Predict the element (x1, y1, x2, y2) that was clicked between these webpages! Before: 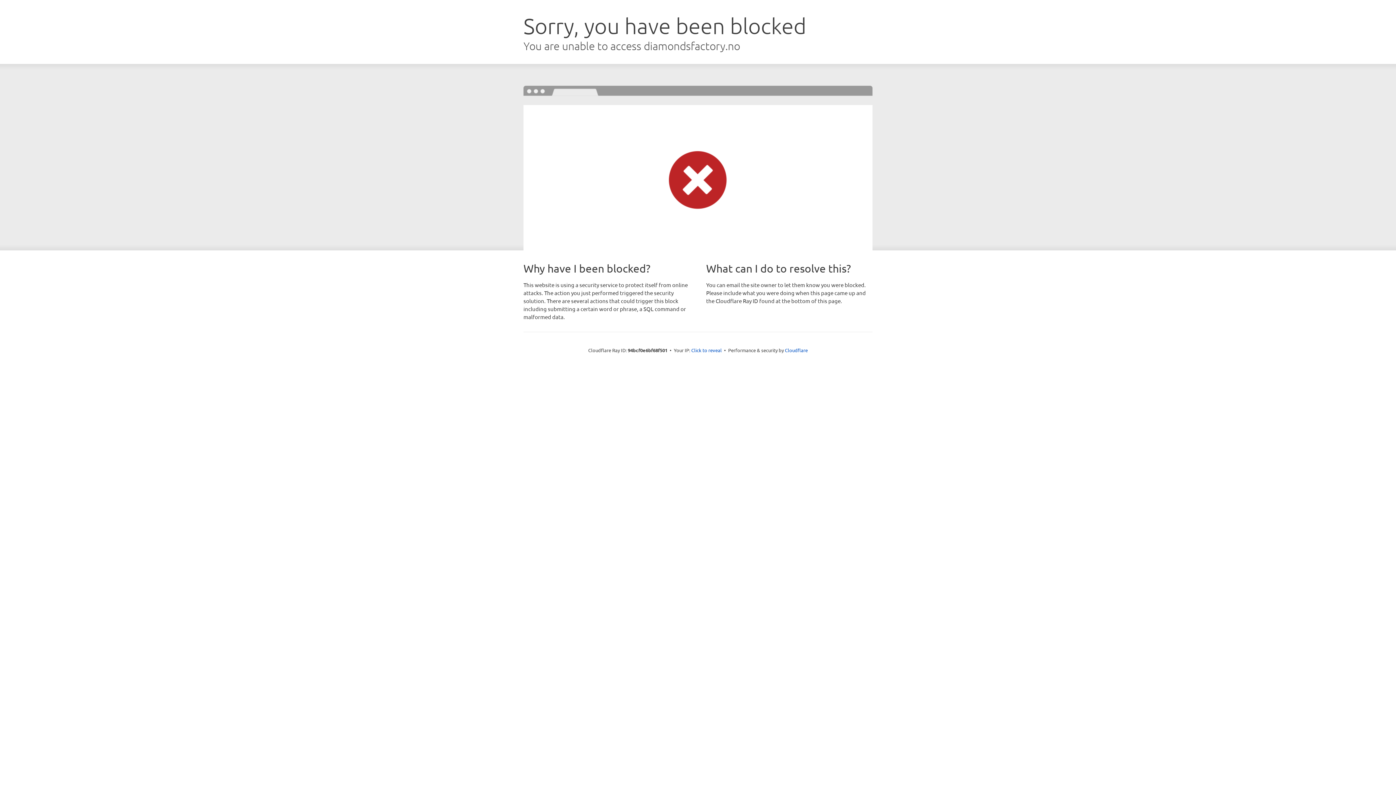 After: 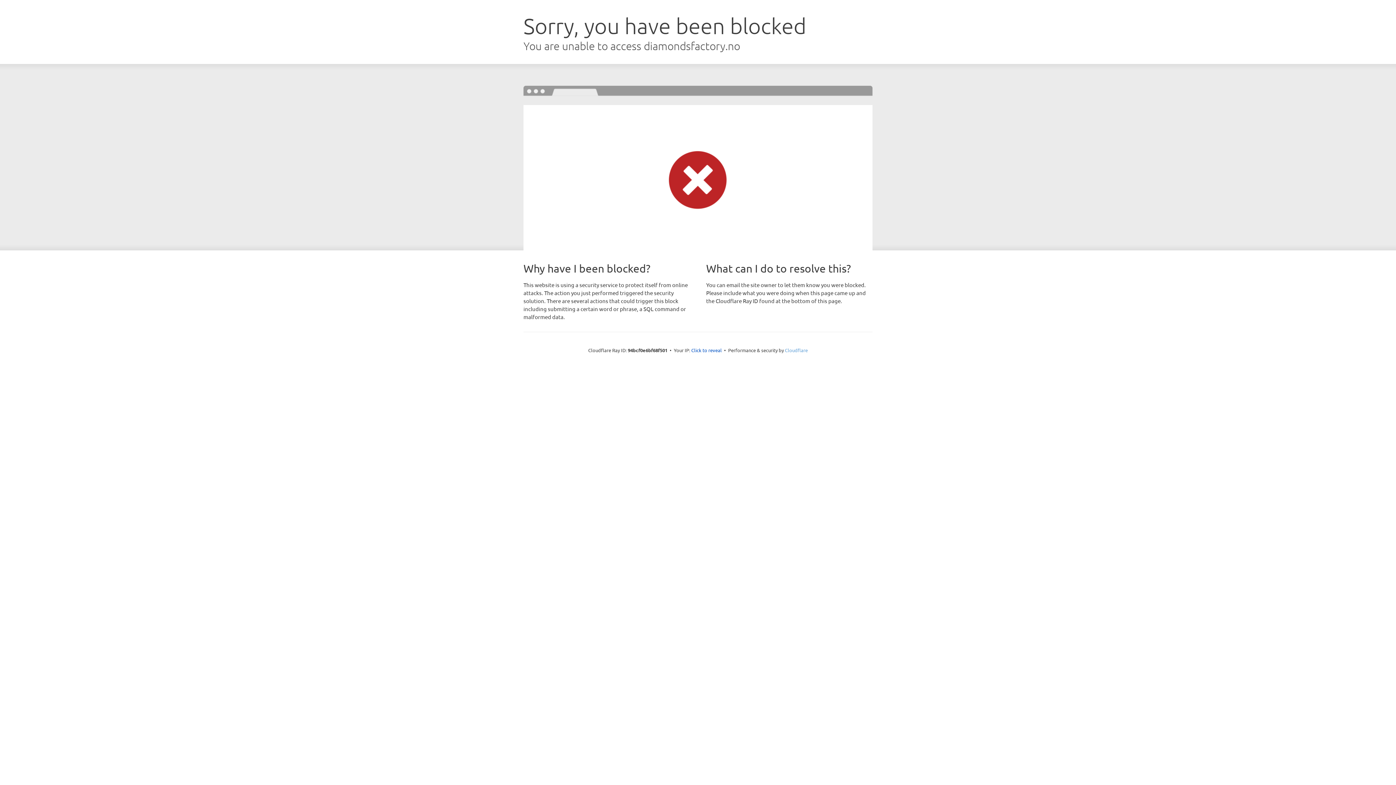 Action: bbox: (785, 347, 808, 353) label: Cloudflare